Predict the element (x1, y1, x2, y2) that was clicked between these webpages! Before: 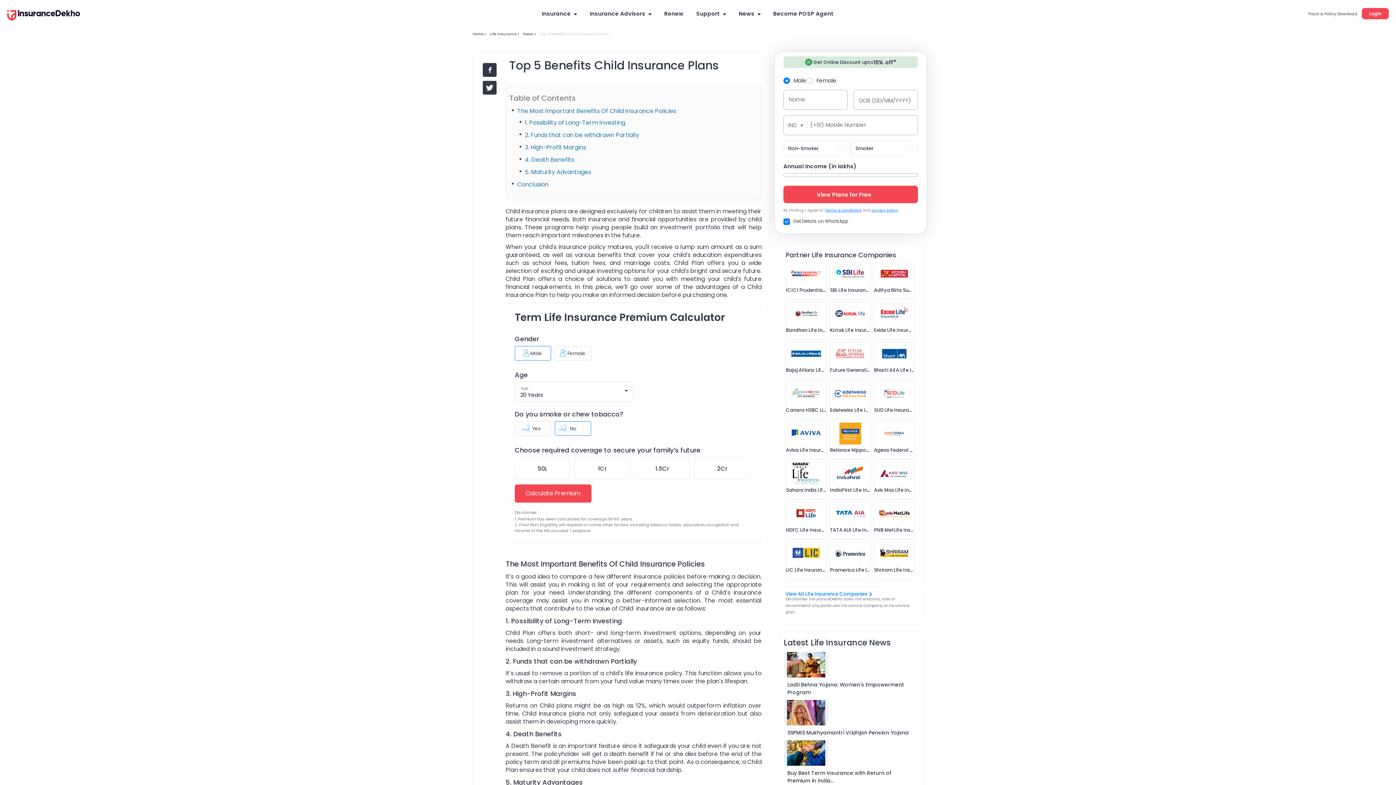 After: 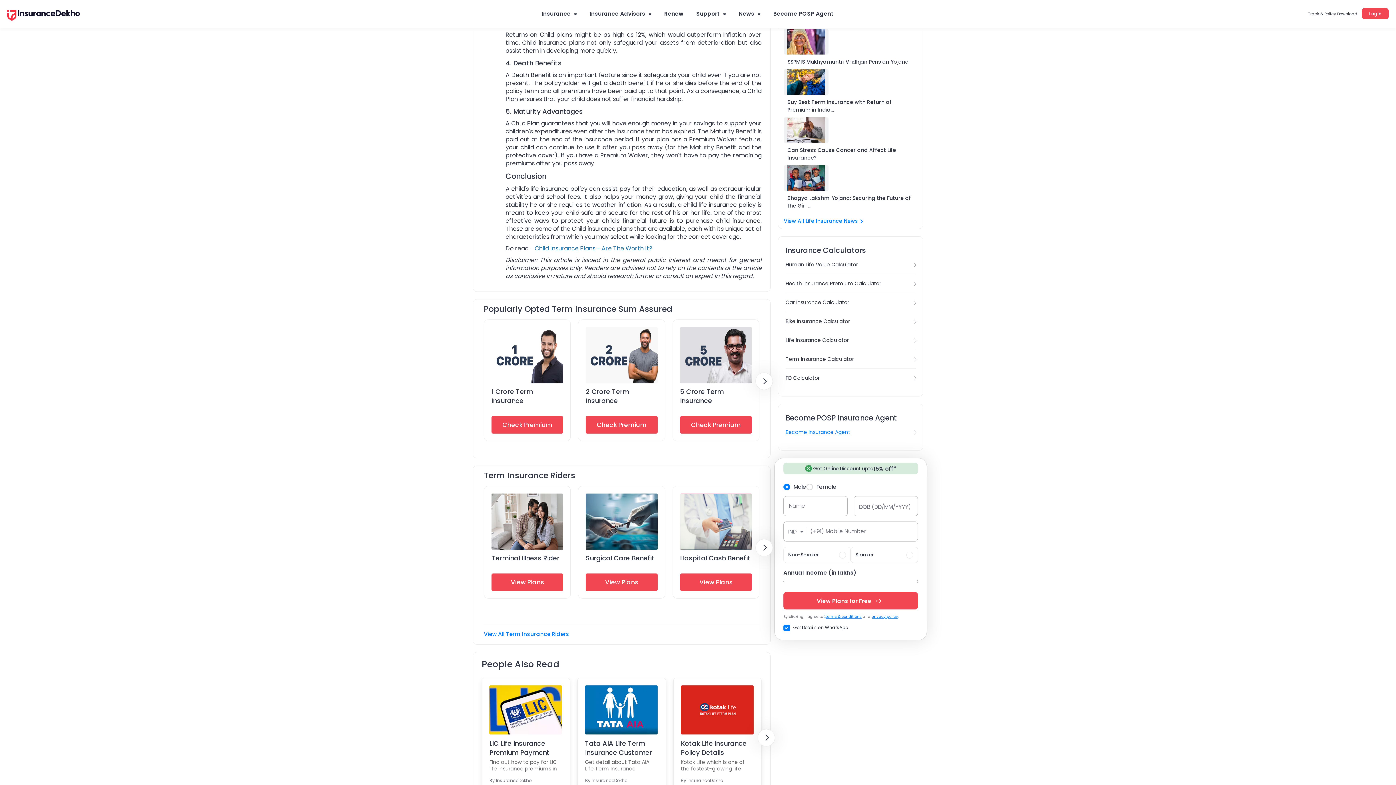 Action: label: 3. High-Profit Margins  bbox: (525, 143, 587, 152)